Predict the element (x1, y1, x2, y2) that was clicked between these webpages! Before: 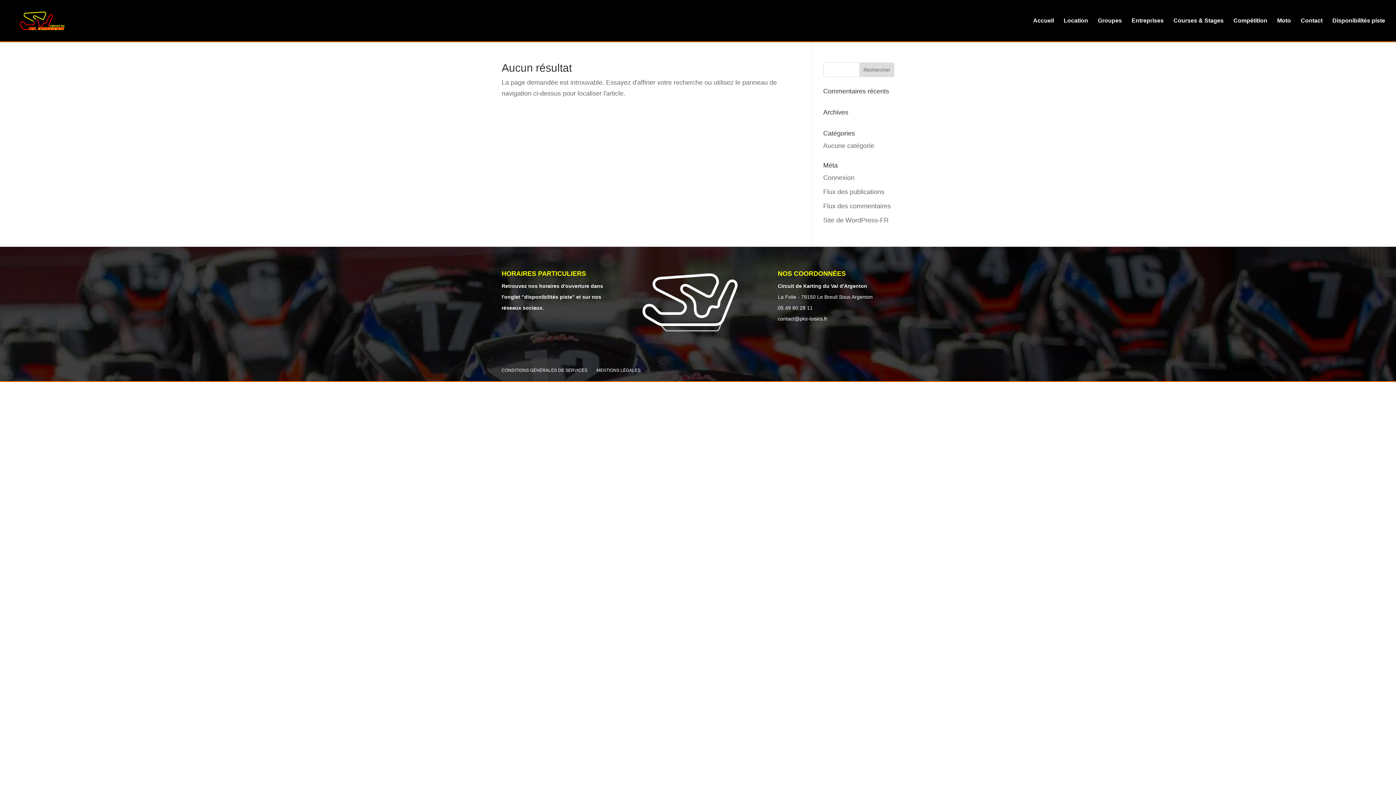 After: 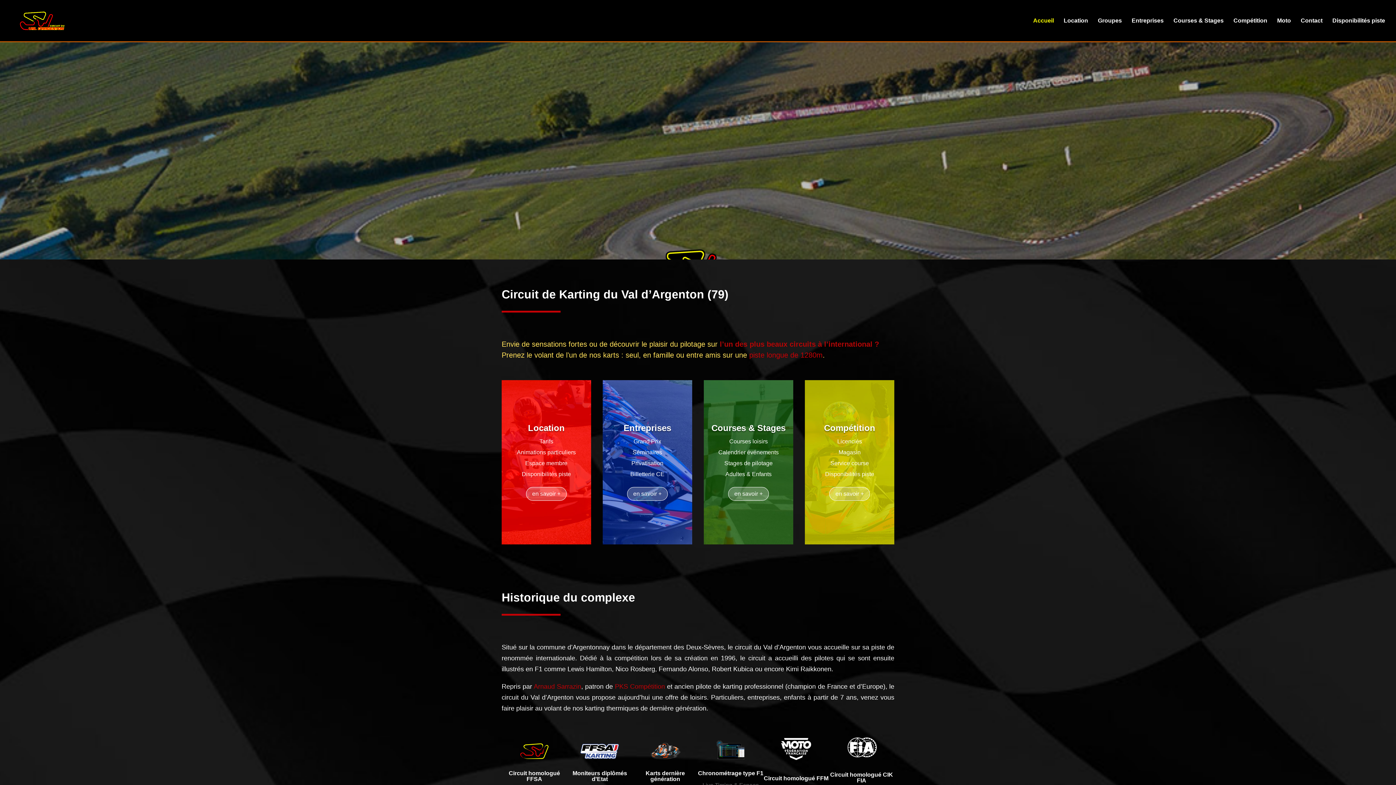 Action: bbox: (12, 16, 72, 23)